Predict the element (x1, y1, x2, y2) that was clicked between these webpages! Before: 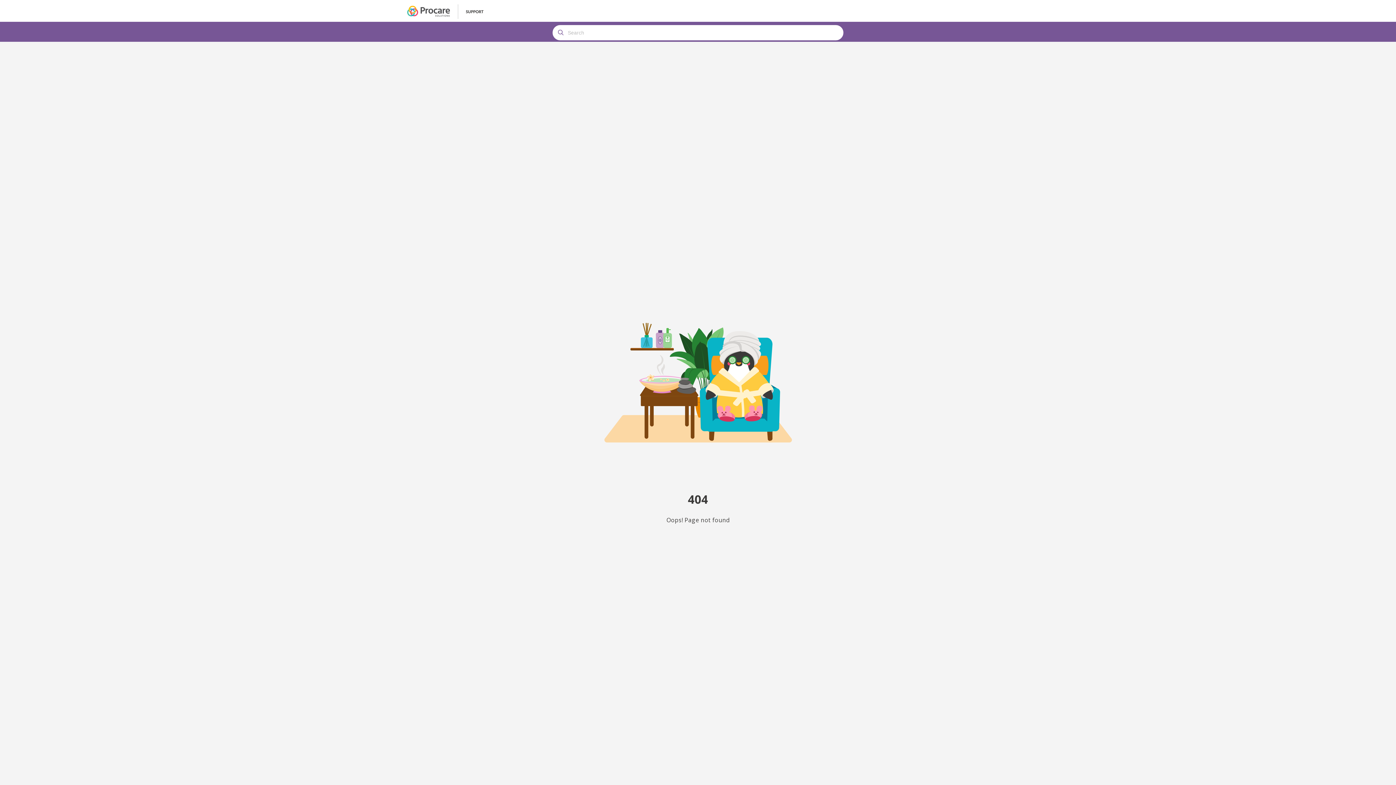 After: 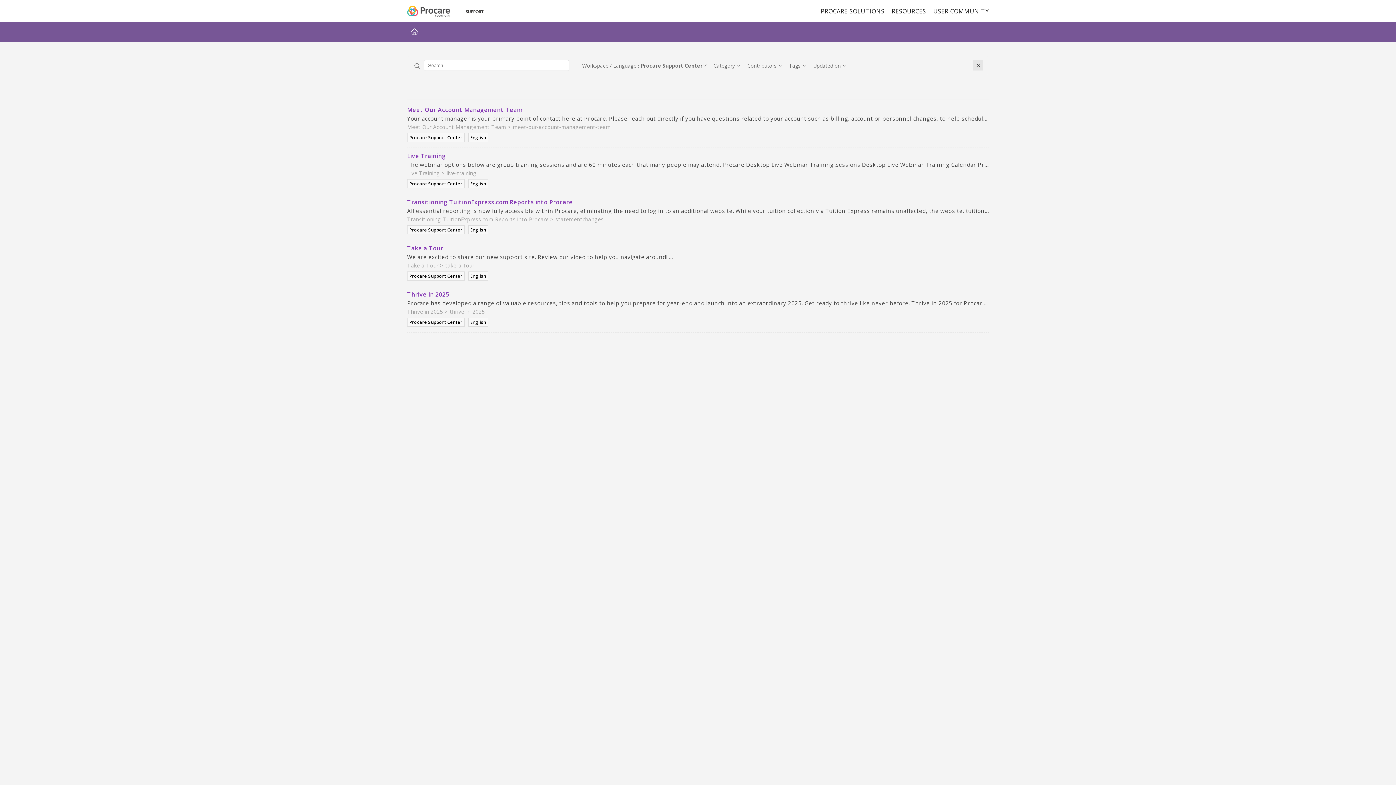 Action: bbox: (558, 29, 563, 35)